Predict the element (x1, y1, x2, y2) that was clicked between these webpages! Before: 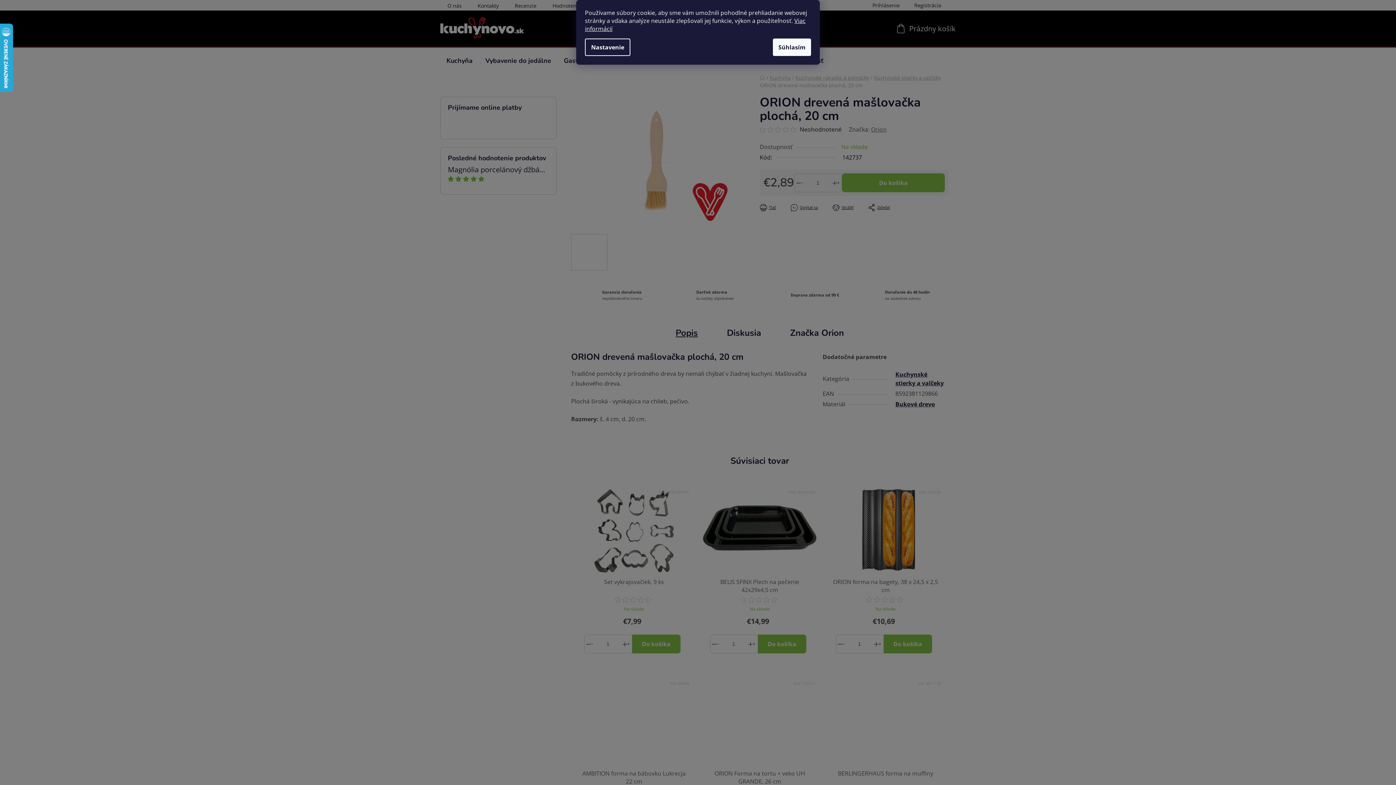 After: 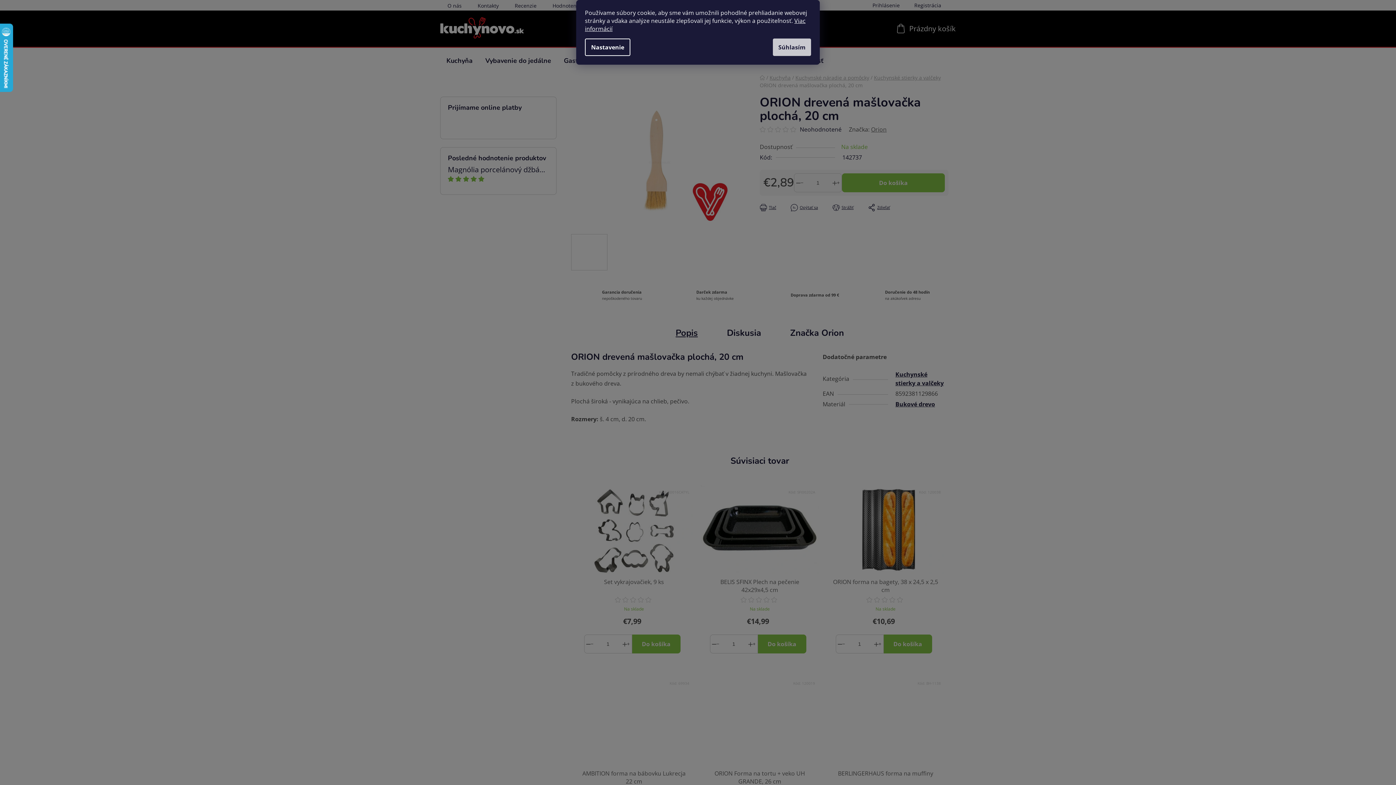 Action: label: Súhlasím bbox: (773, 38, 811, 56)